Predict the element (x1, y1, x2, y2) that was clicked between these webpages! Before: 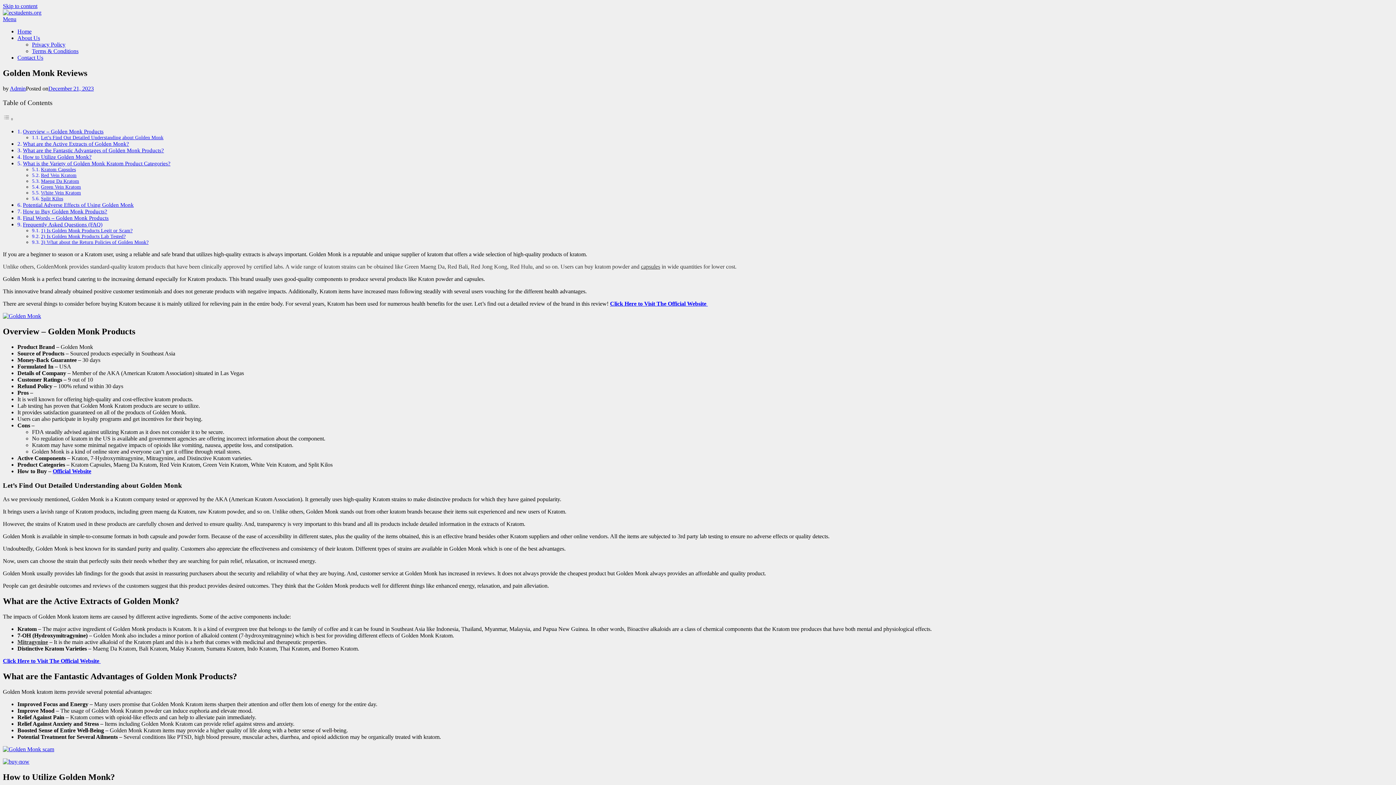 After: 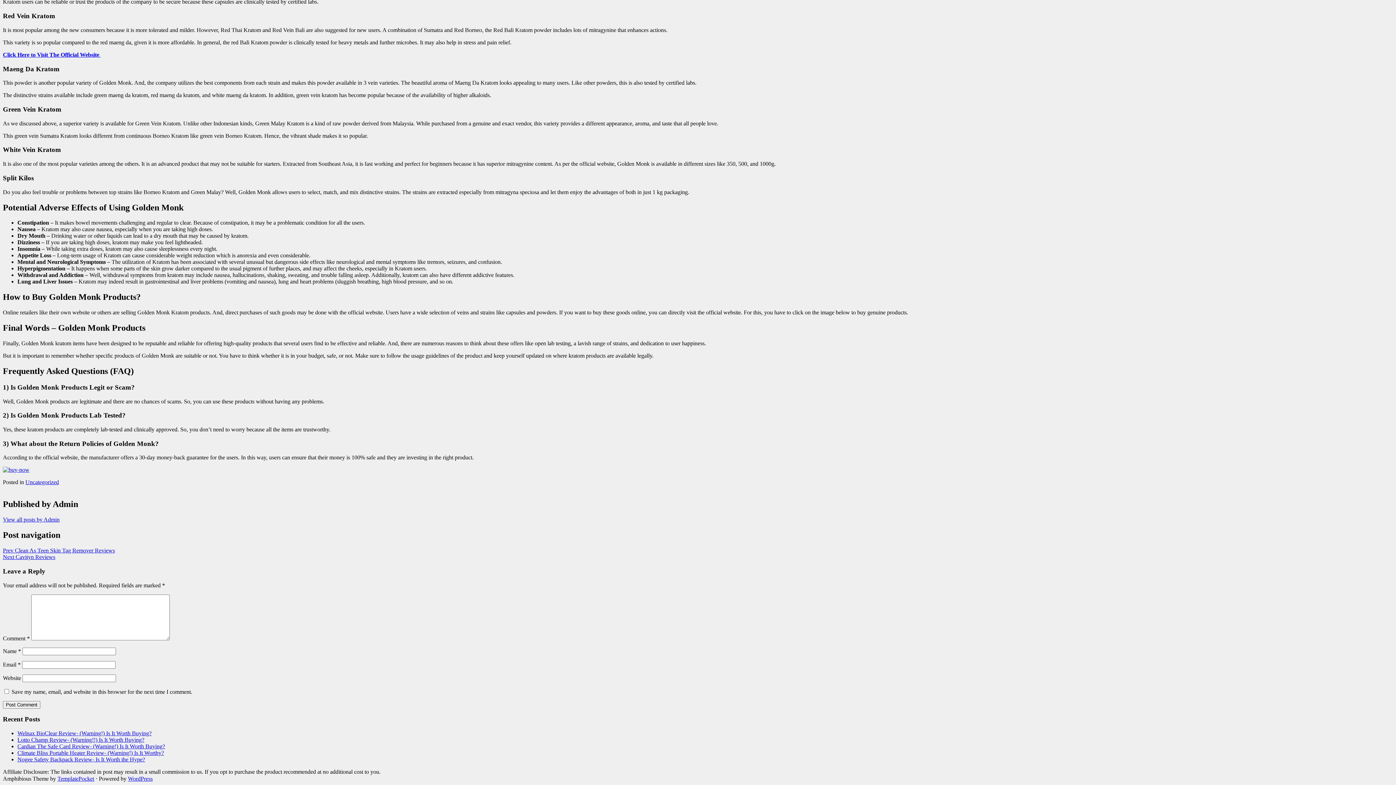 Action: bbox: (22, 214, 108, 221) label: Final Words – Golden Monk Products